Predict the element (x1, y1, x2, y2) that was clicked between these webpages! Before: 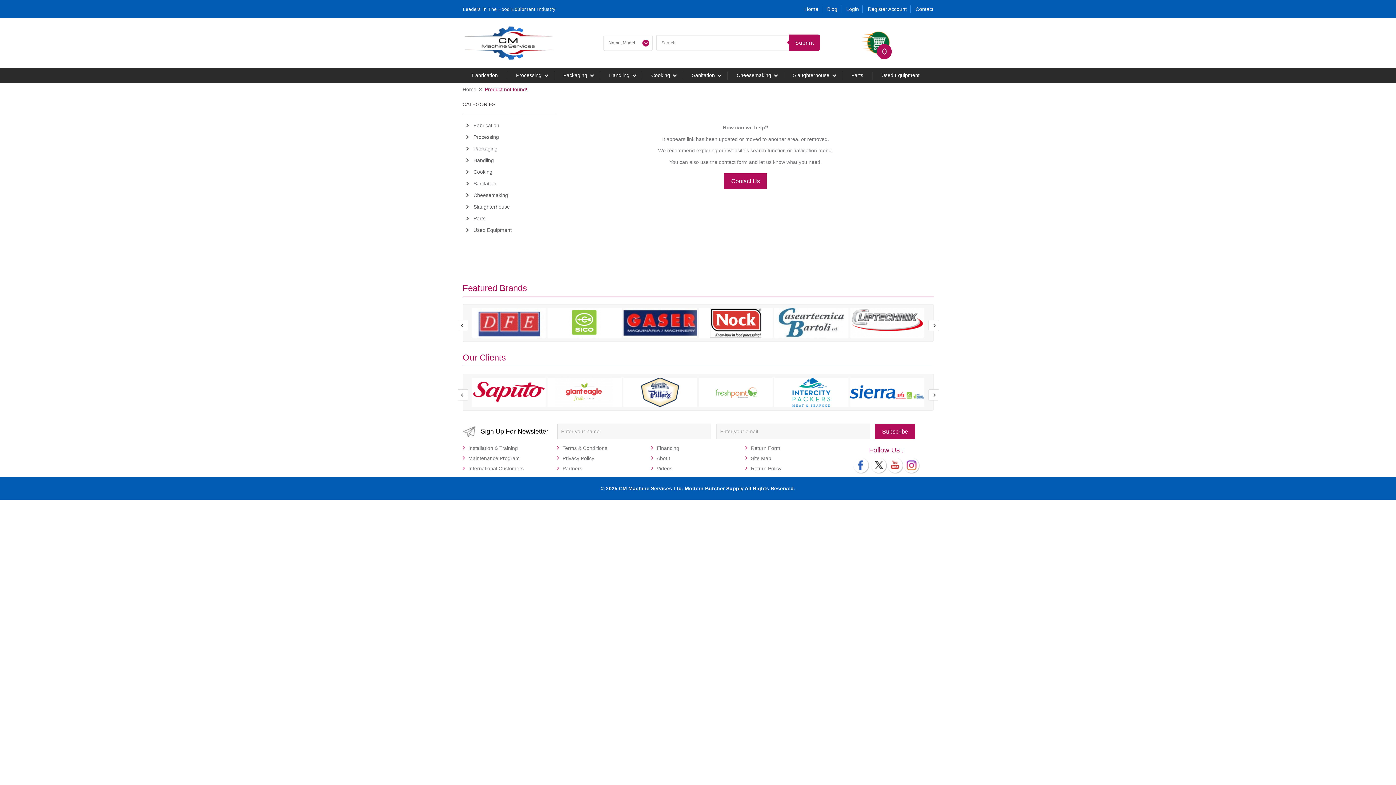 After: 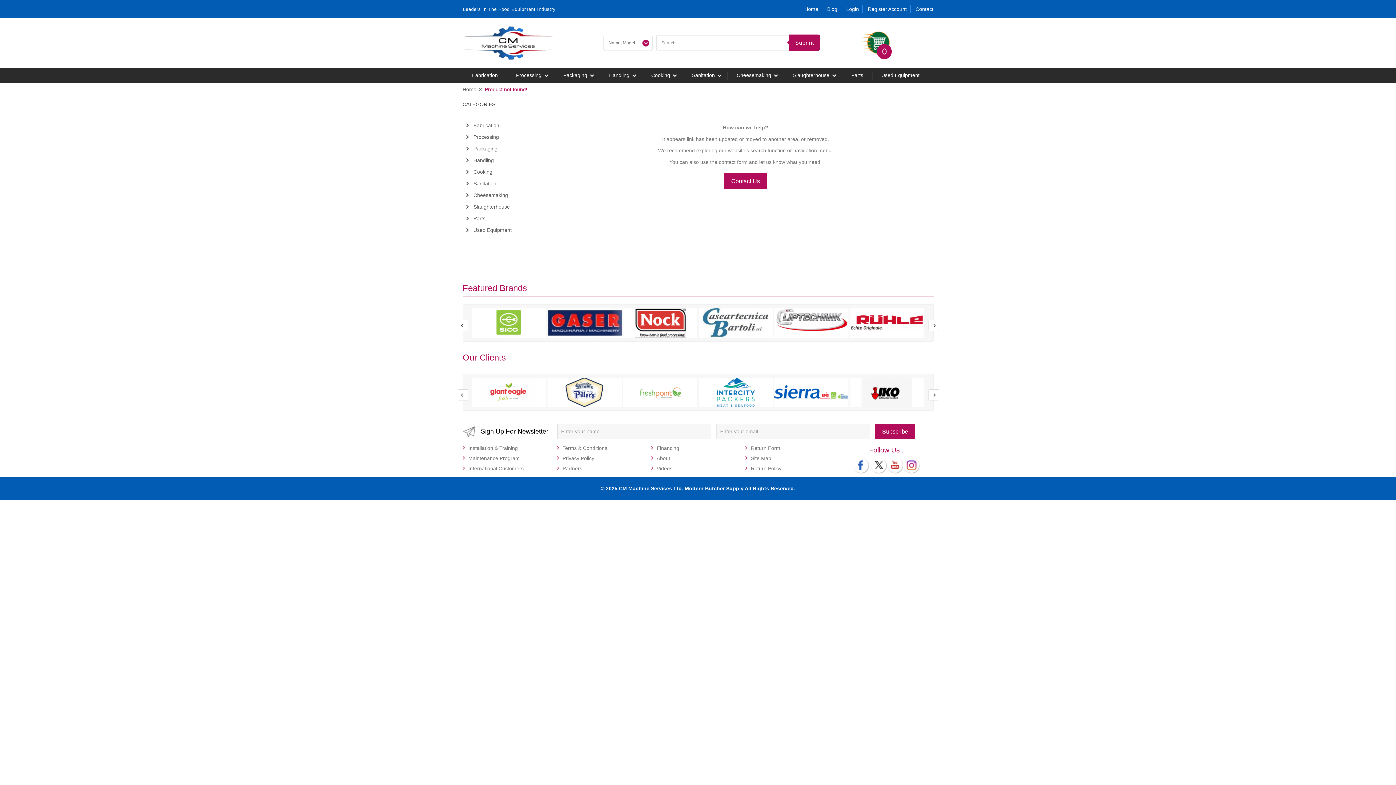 Action: bbox: (484, 86, 527, 92) label: Product not found!